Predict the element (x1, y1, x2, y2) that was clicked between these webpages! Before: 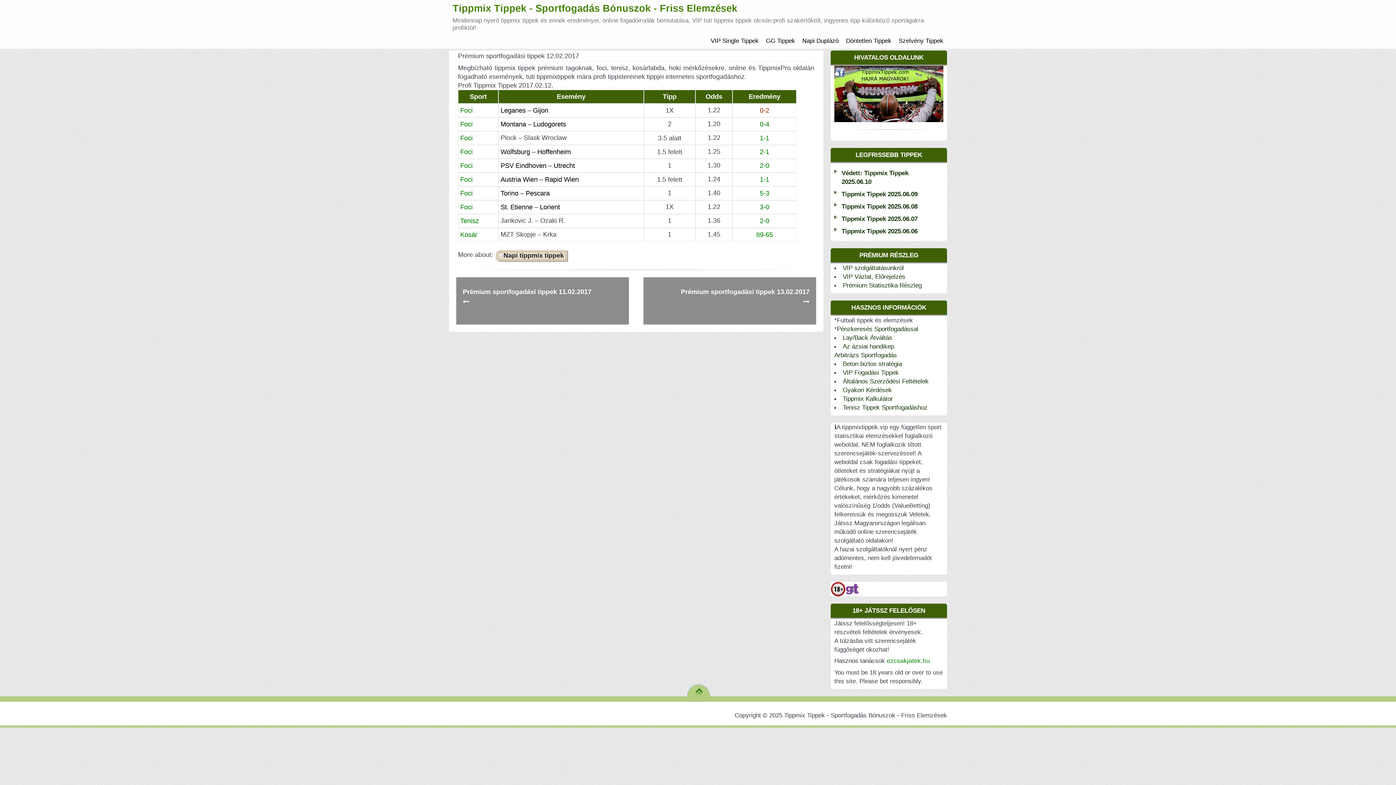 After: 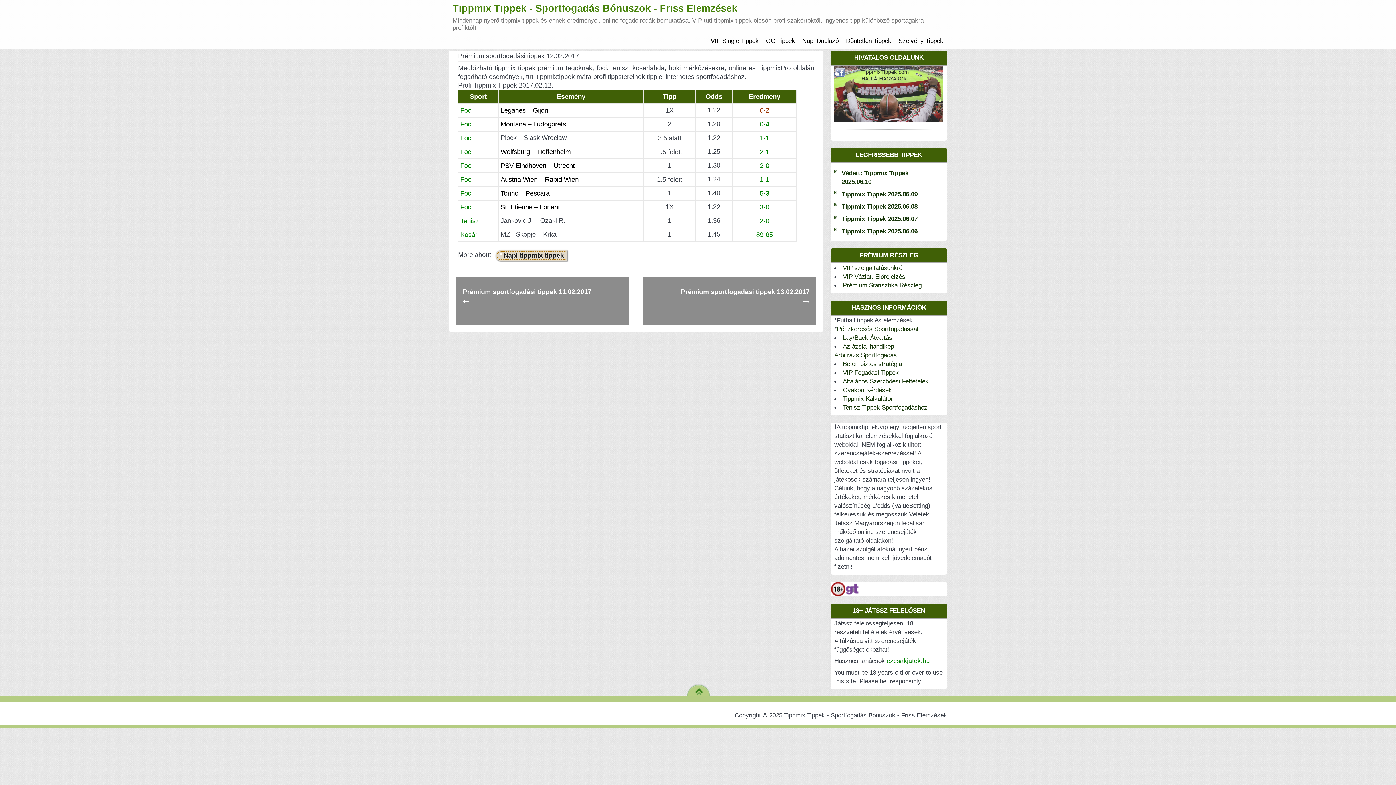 Action: bbox: (834, 89, 943, 97)